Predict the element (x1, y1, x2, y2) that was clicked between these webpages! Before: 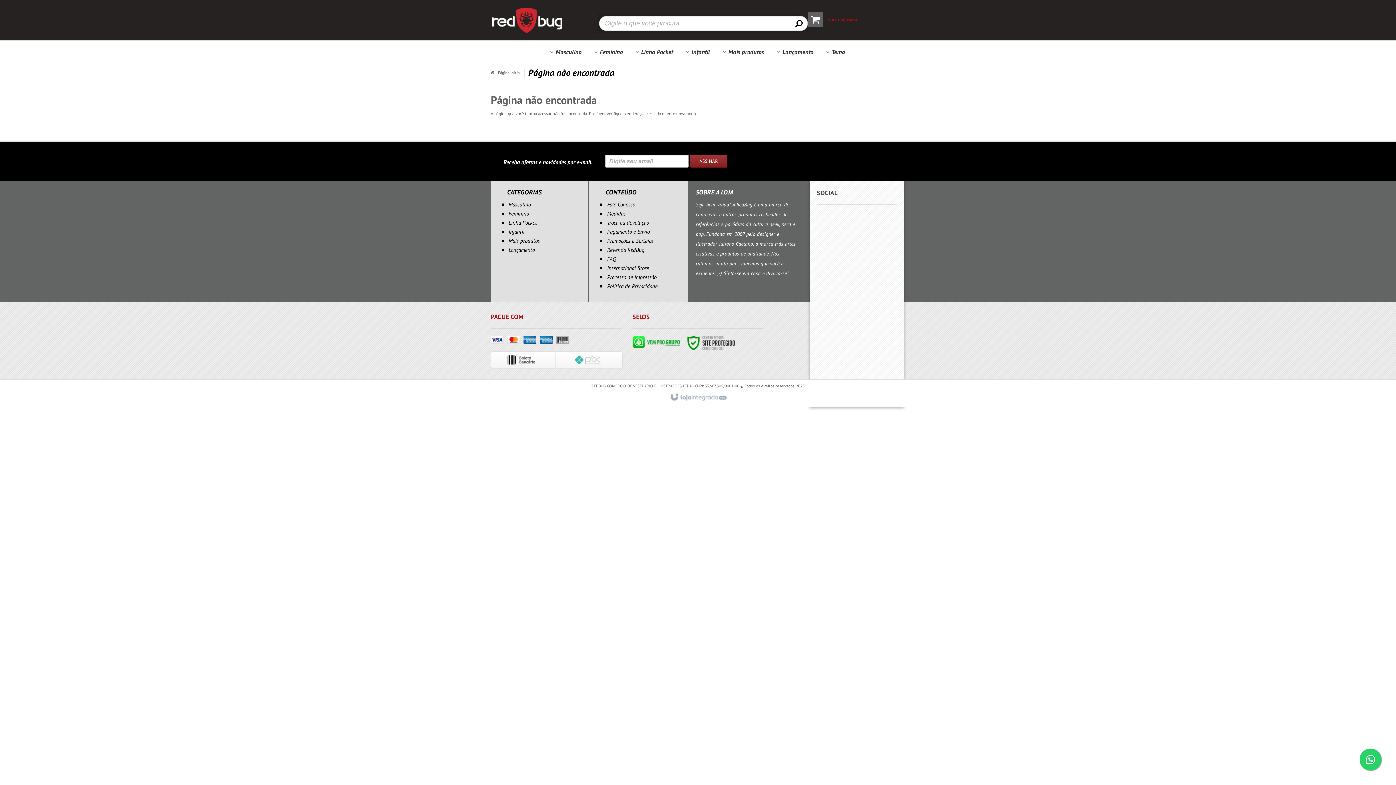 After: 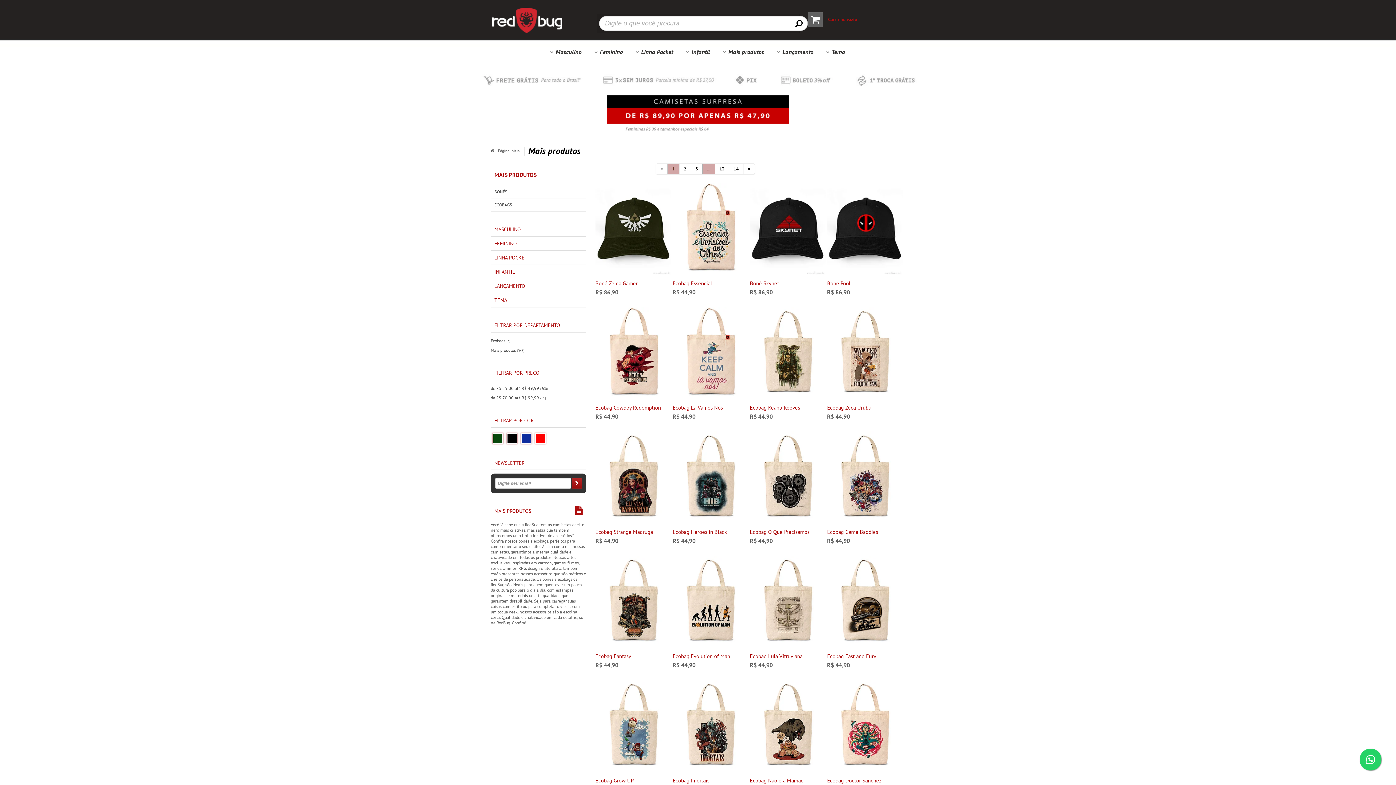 Action: bbox: (718, 43, 769, 60) label: Mais produtos